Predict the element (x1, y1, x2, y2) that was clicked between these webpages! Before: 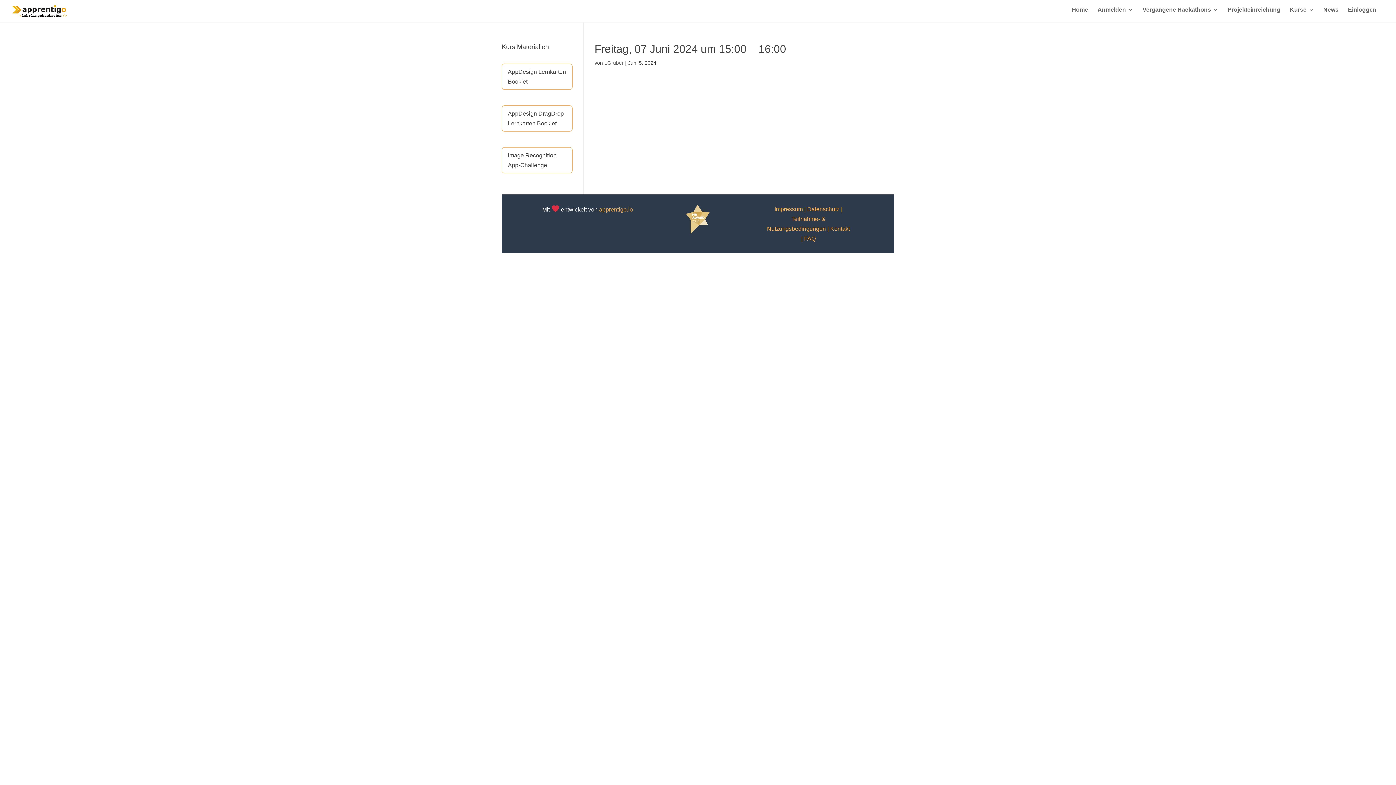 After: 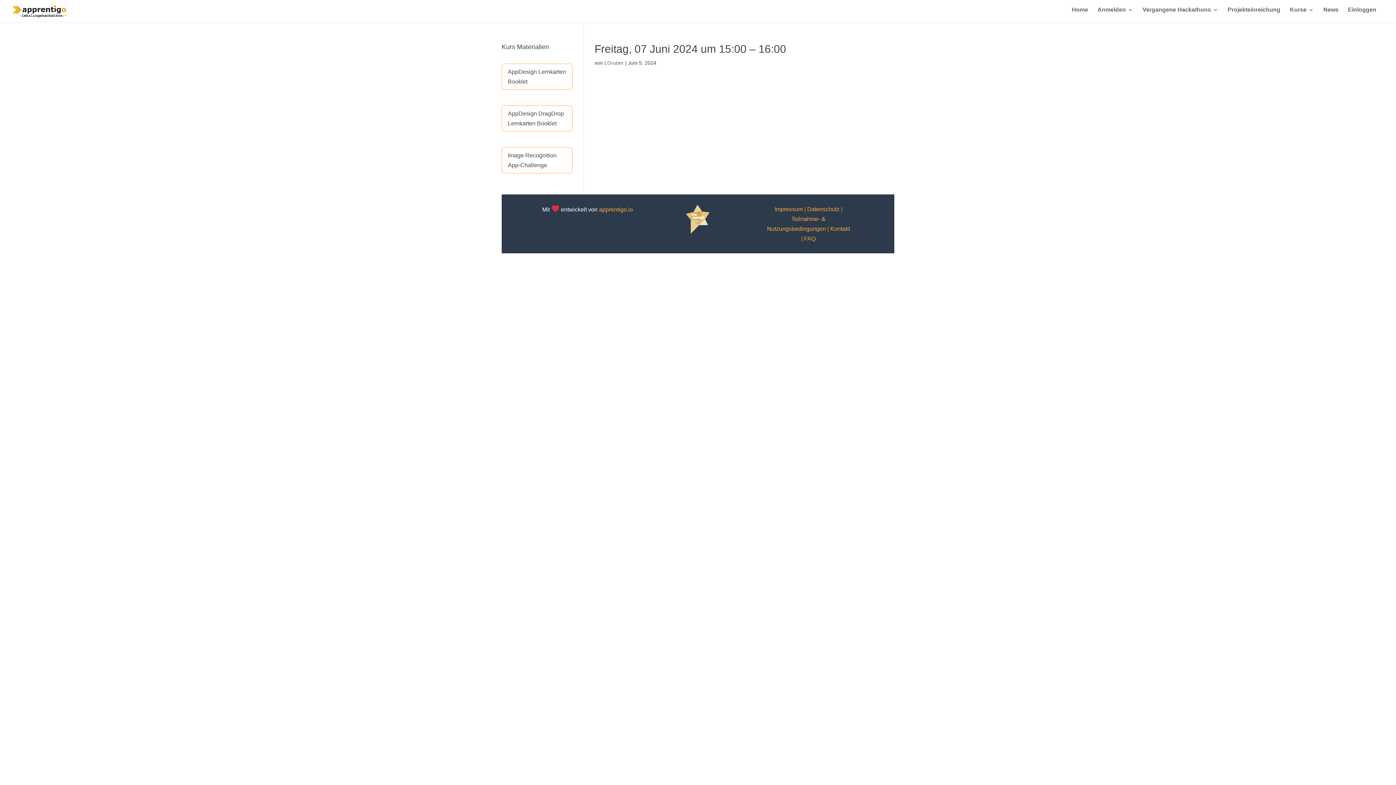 Action: bbox: (685, 230, 710, 236)